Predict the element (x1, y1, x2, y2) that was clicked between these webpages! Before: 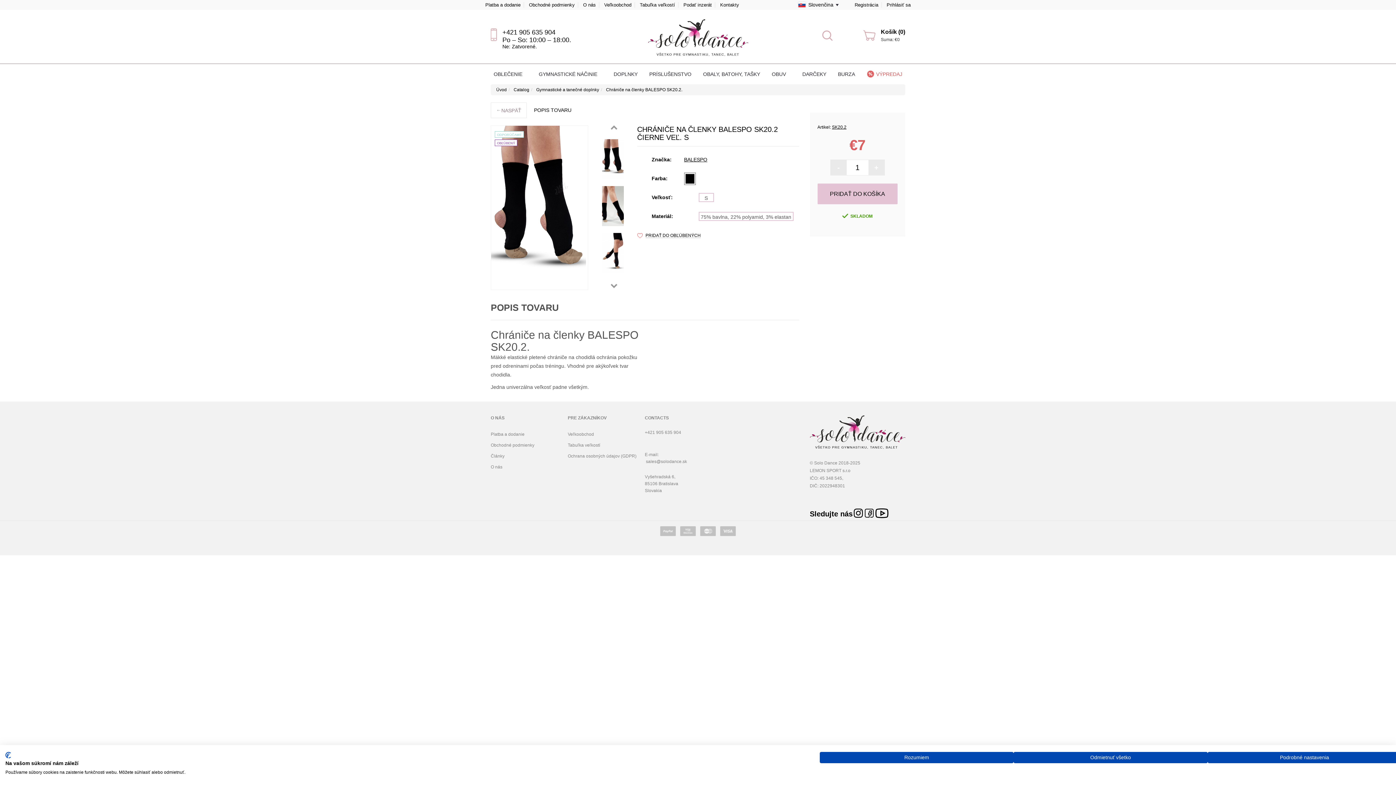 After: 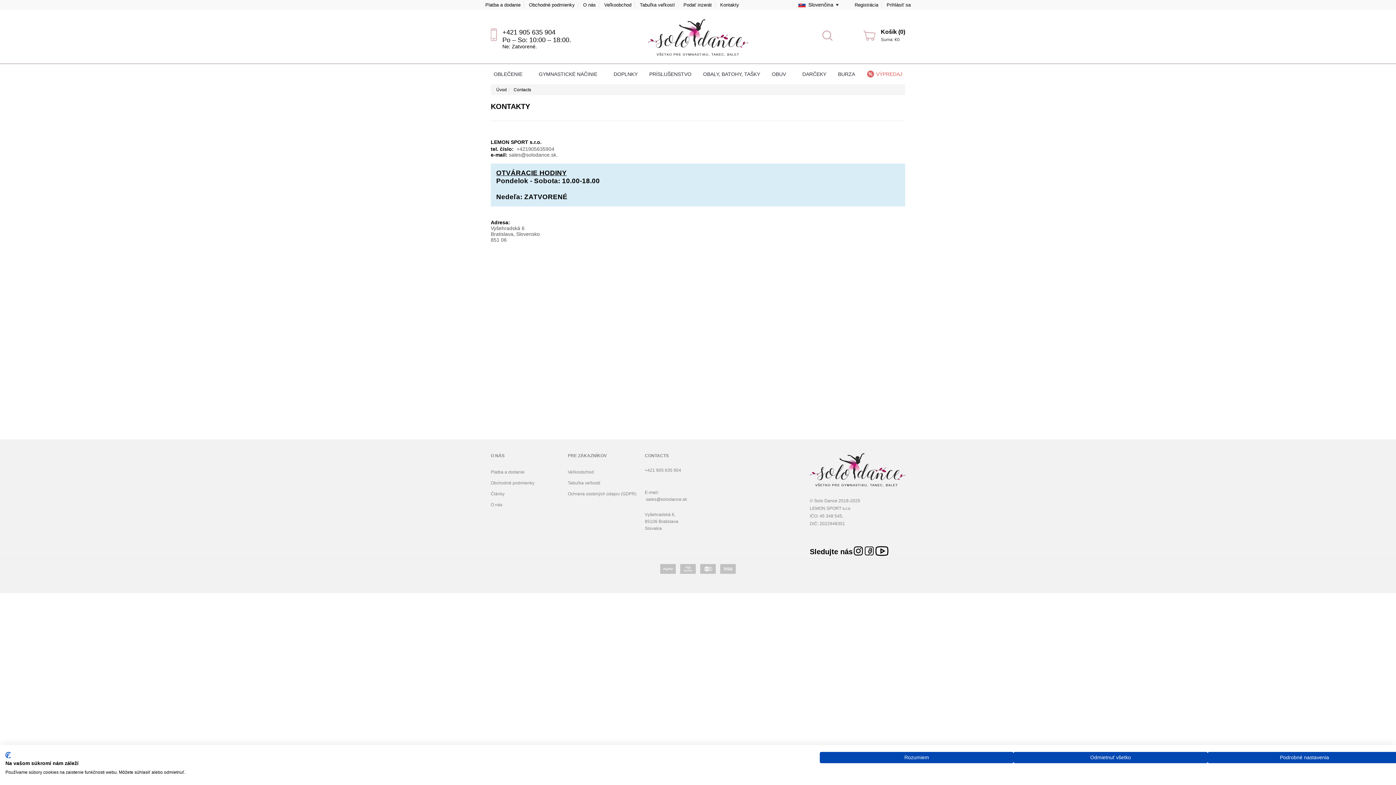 Action: label: Kontakty bbox: (720, 2, 739, 7)